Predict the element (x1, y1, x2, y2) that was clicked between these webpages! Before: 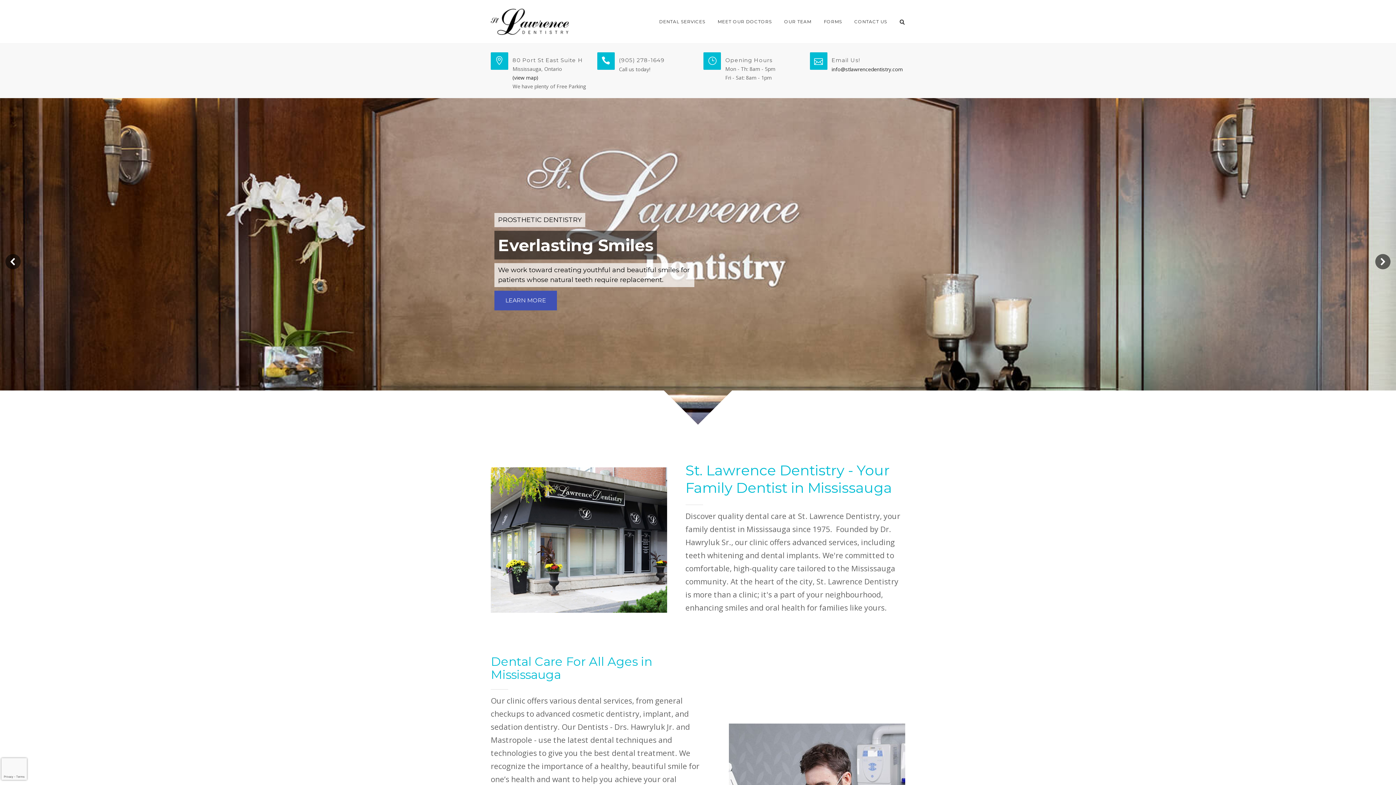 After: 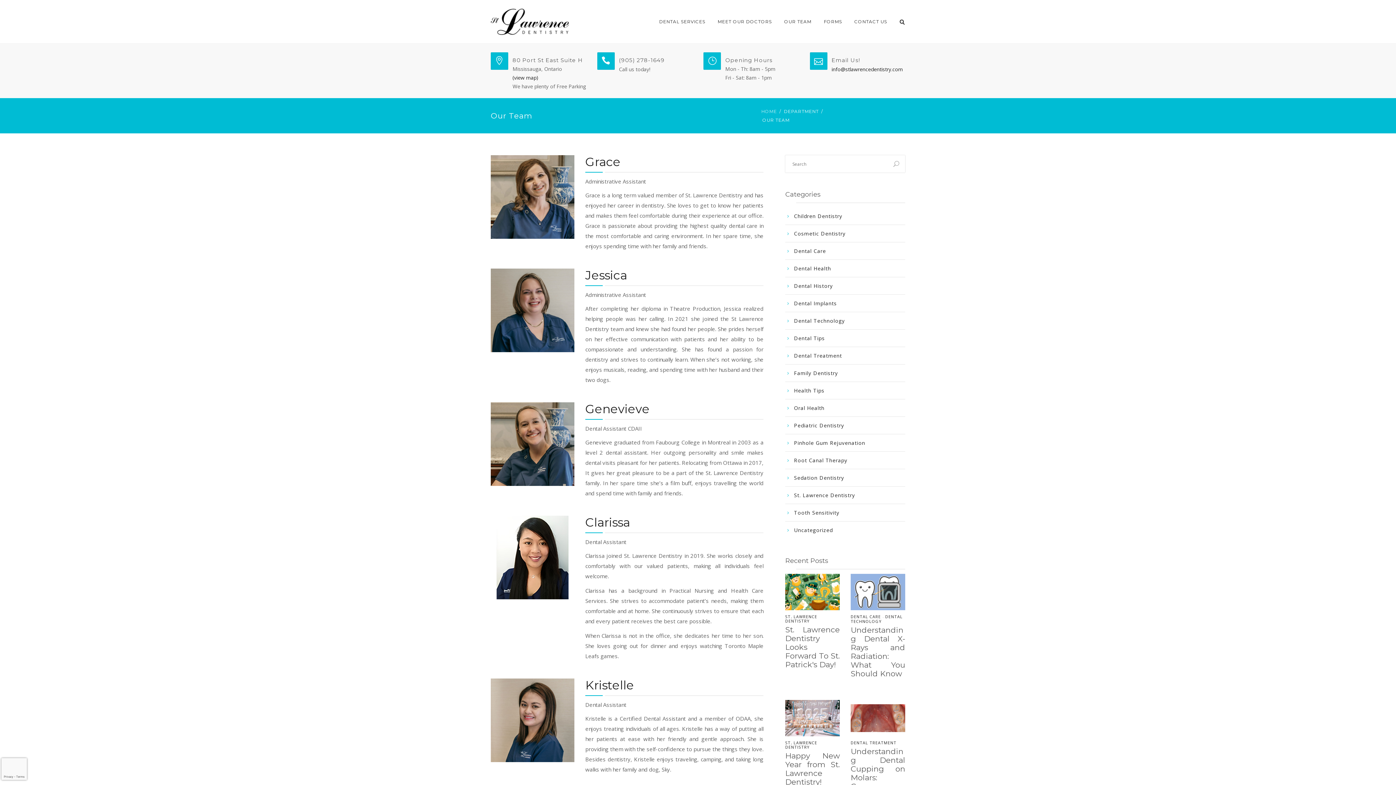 Action: bbox: (780, 15, 815, 28) label: OUR TEAM